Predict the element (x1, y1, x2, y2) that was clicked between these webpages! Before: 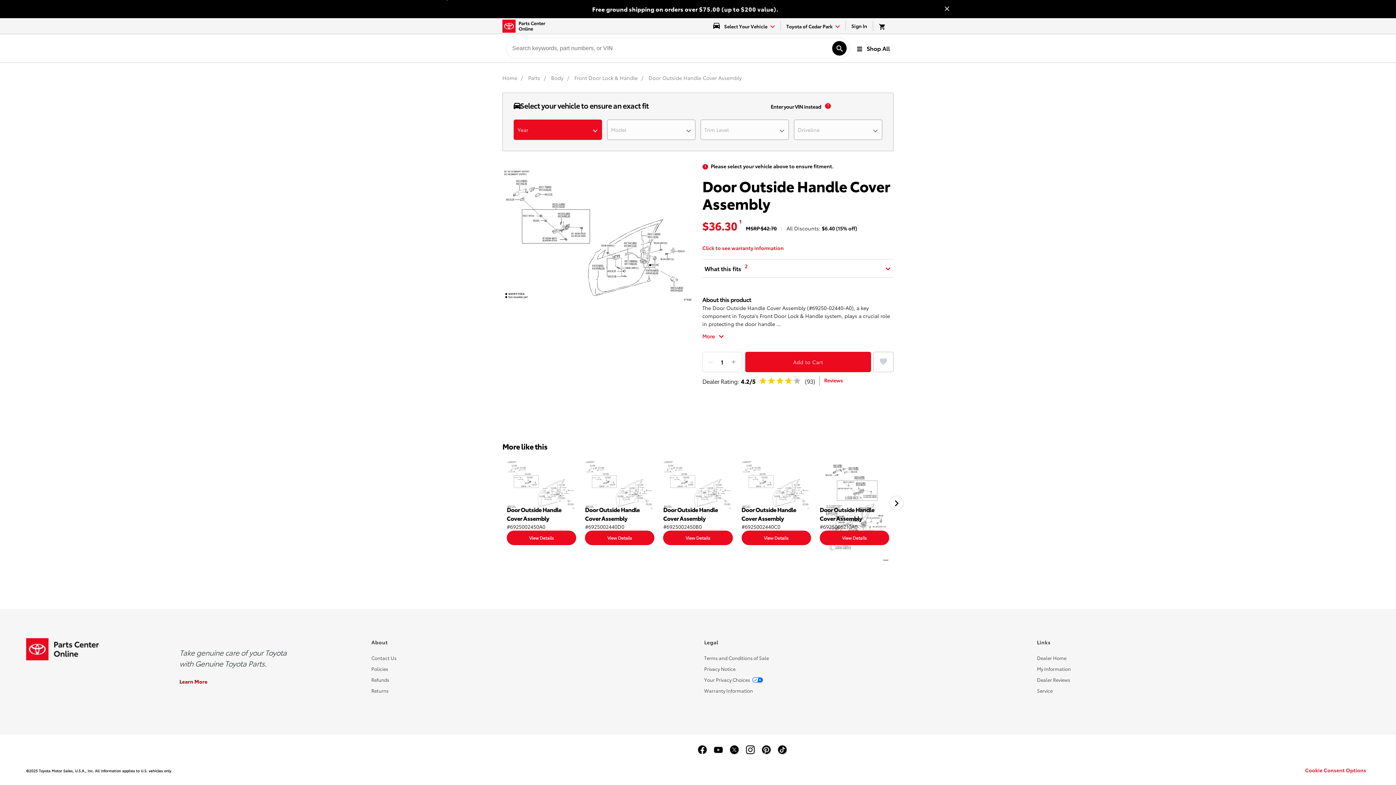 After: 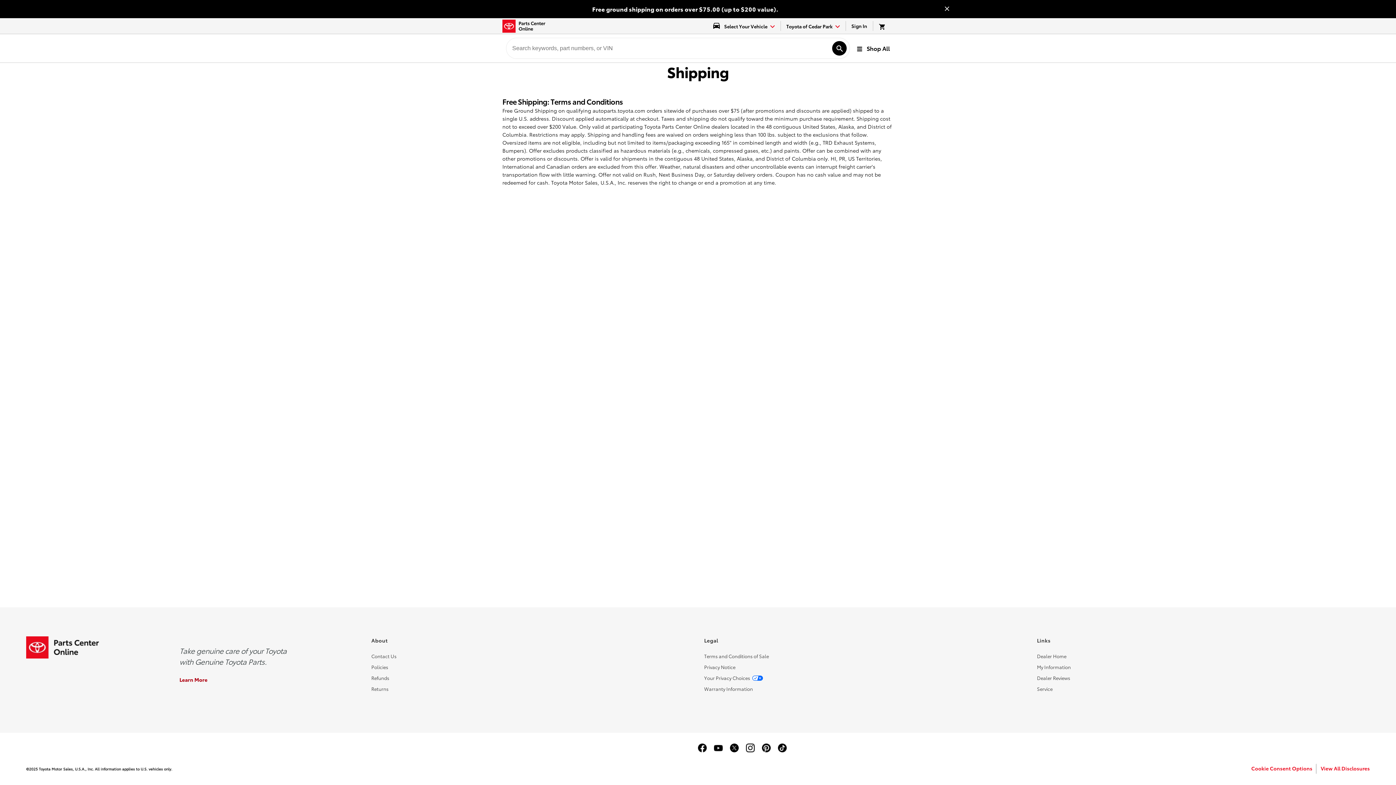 Action: bbox: (592, 5, 778, 13) label: Free ground shipping on orders over $75.00 (up to $200 value).